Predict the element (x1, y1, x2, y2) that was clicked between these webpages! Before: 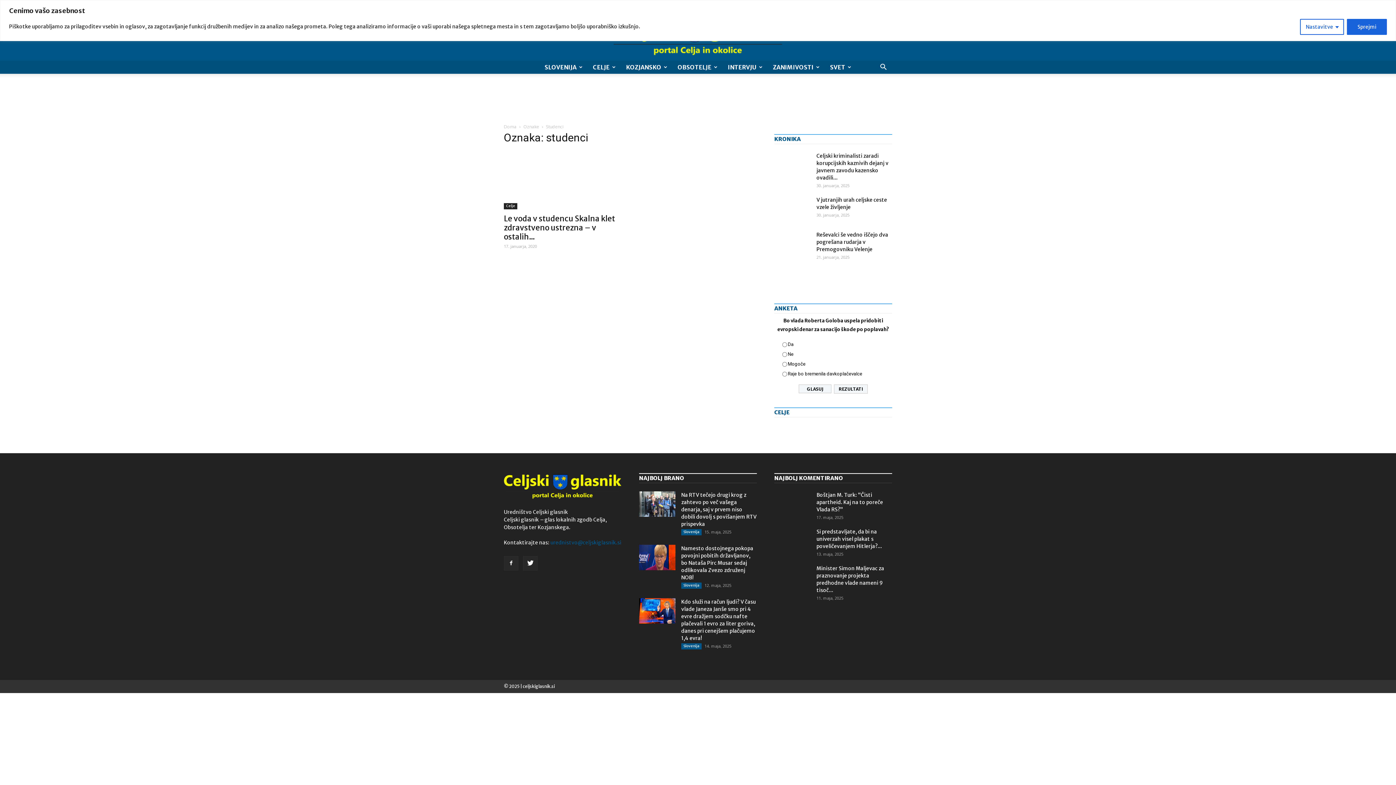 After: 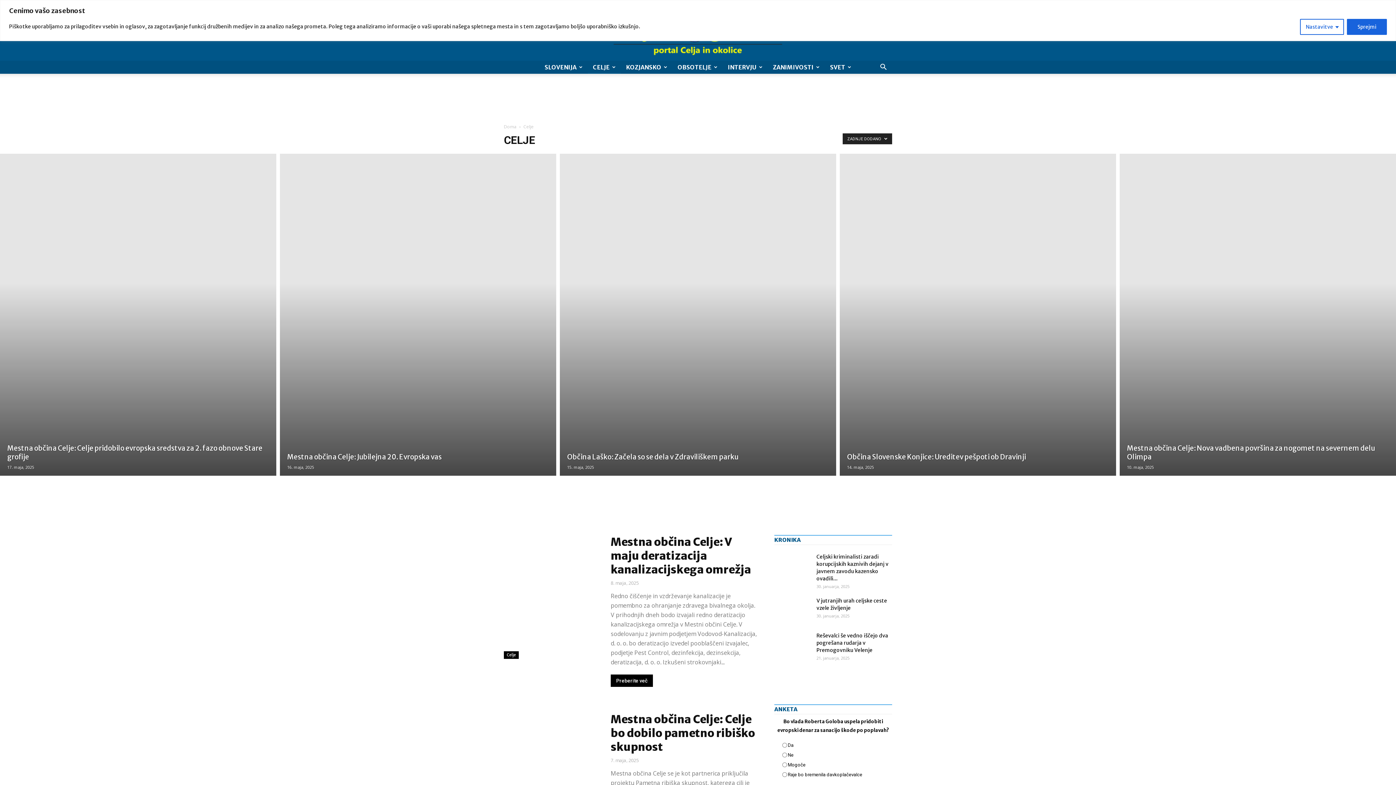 Action: bbox: (504, 203, 517, 209) label: Celje